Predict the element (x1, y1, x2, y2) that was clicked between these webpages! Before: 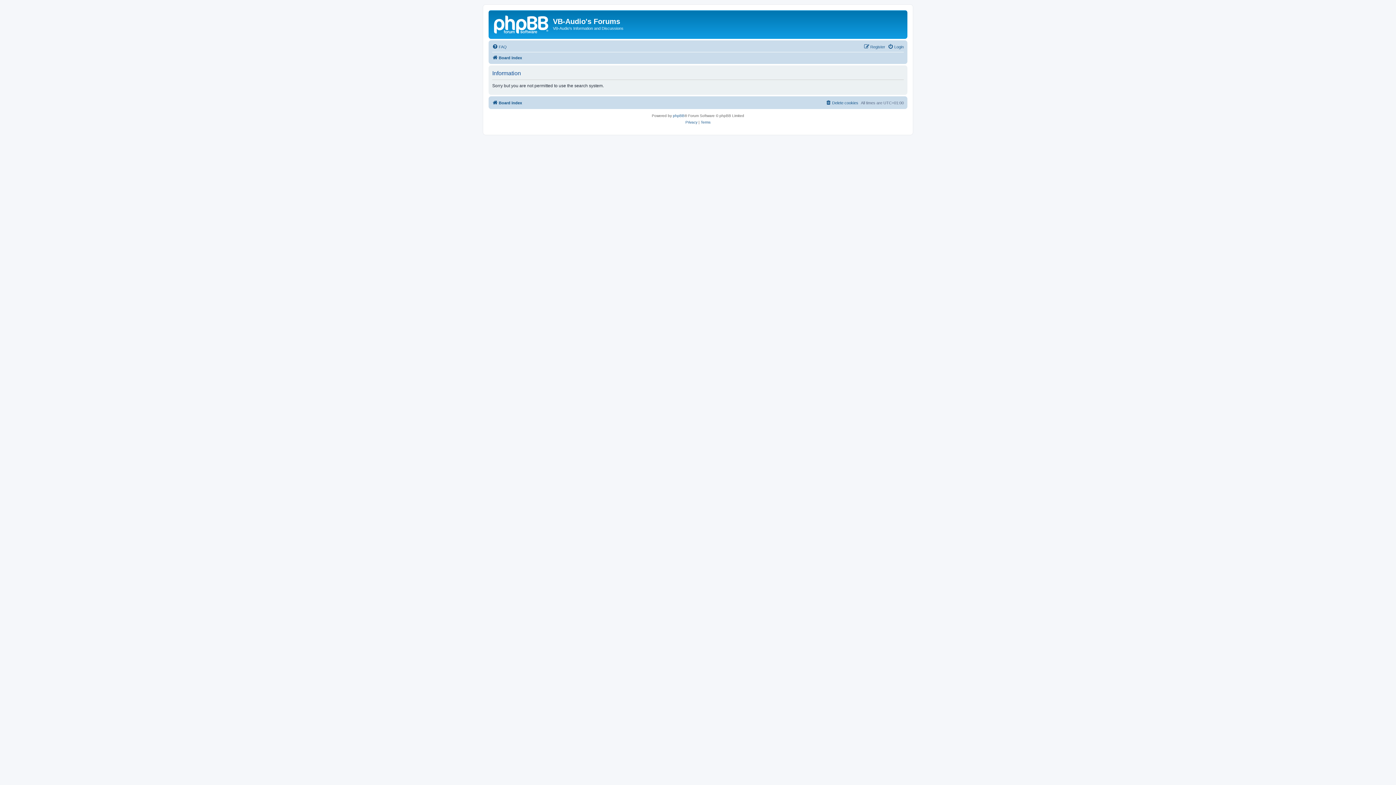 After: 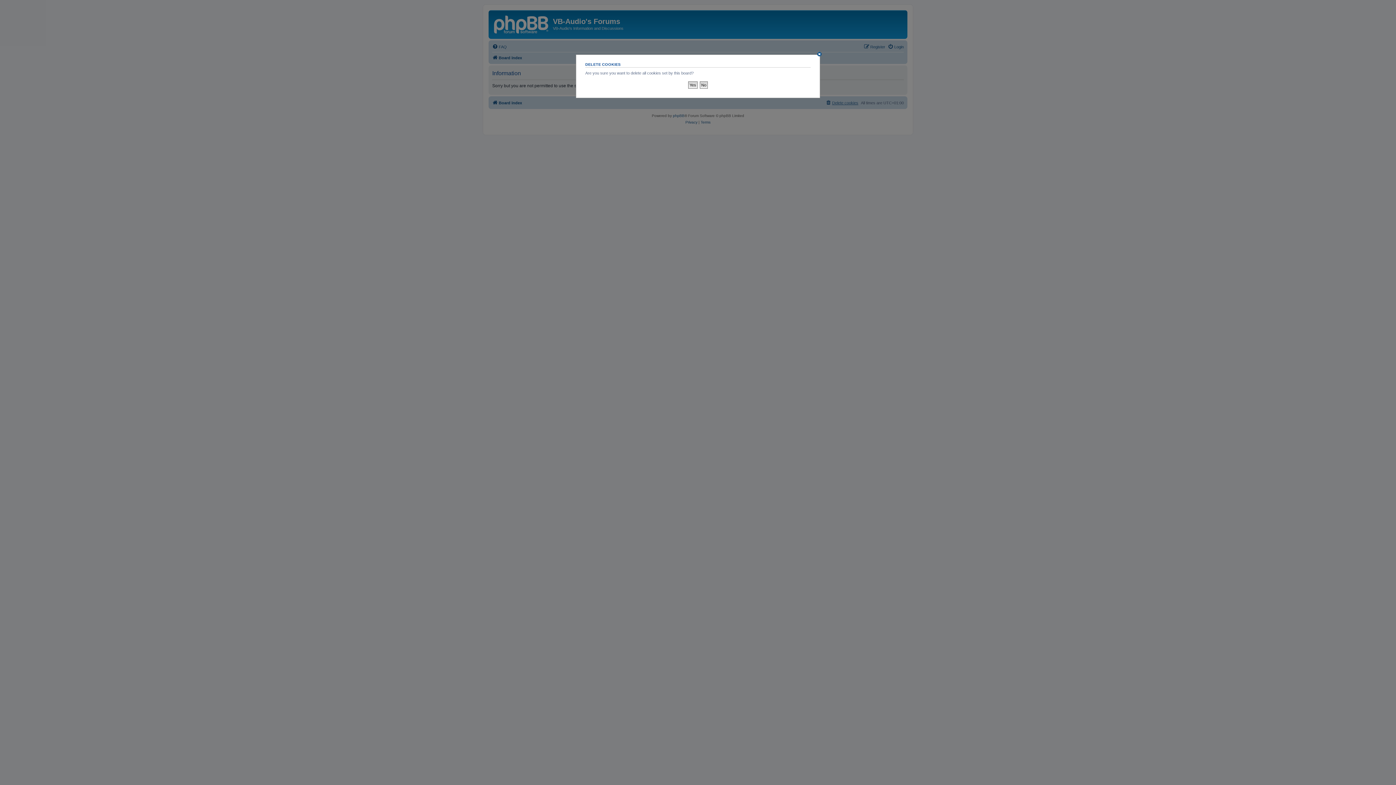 Action: label: Delete cookies bbox: (825, 98, 858, 107)